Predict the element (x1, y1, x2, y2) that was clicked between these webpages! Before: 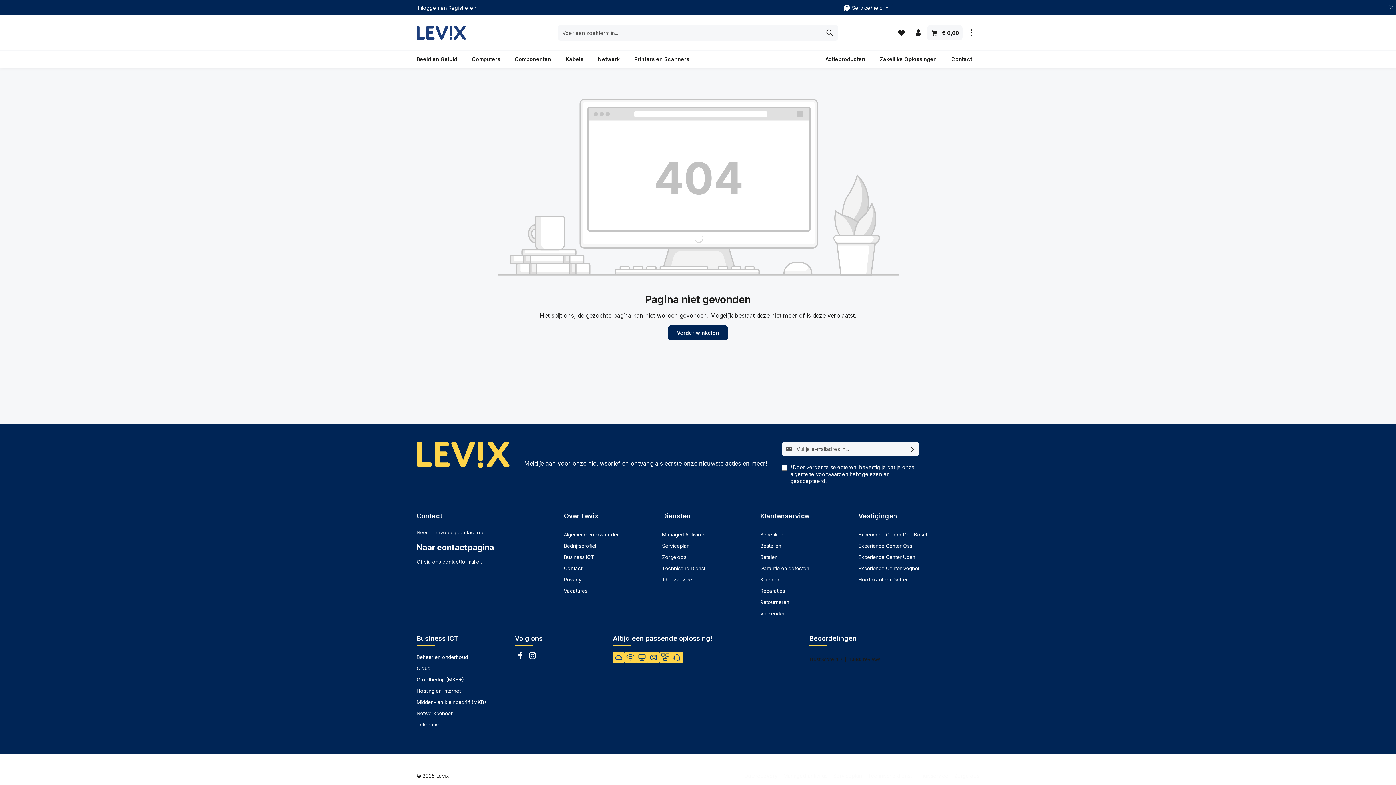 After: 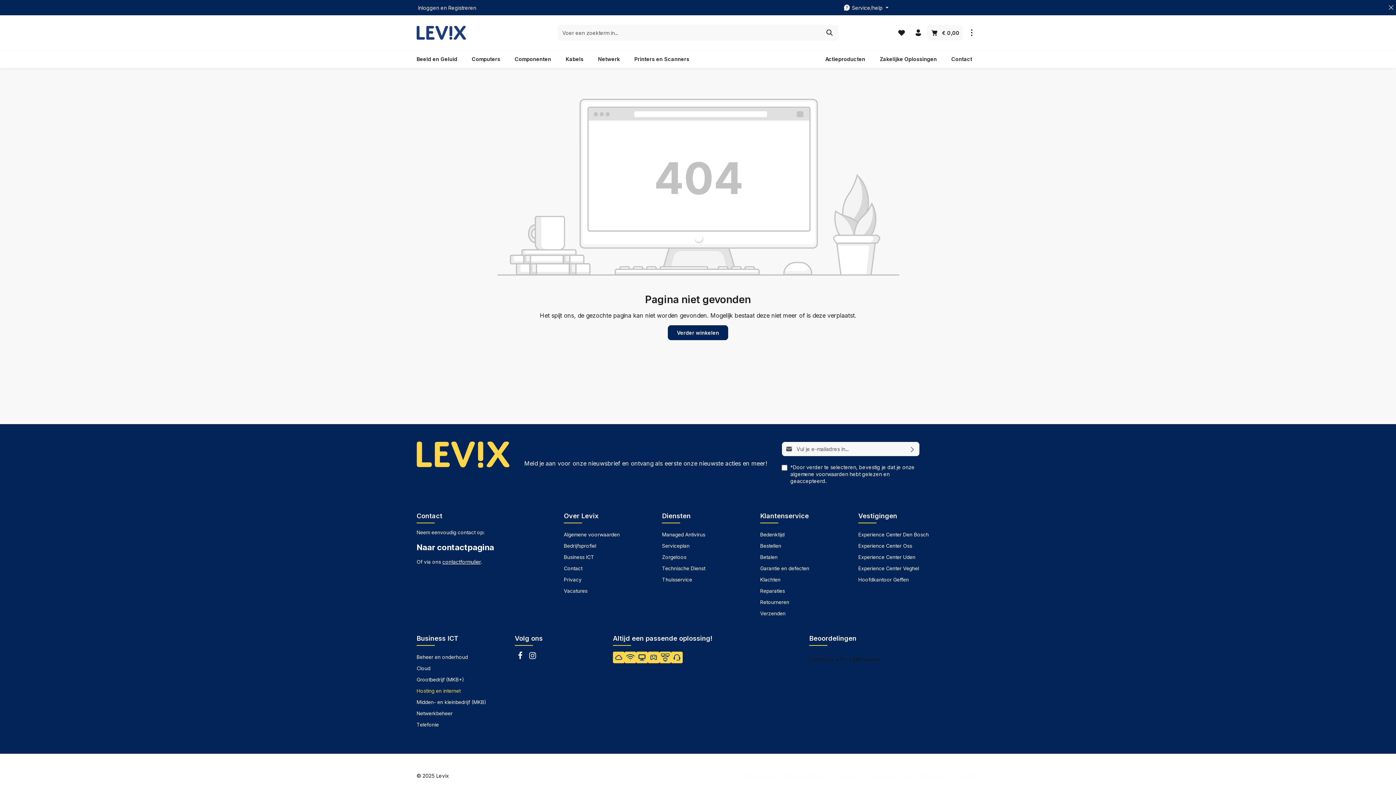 Action: bbox: (416, 688, 460, 694) label: Hosting en internet